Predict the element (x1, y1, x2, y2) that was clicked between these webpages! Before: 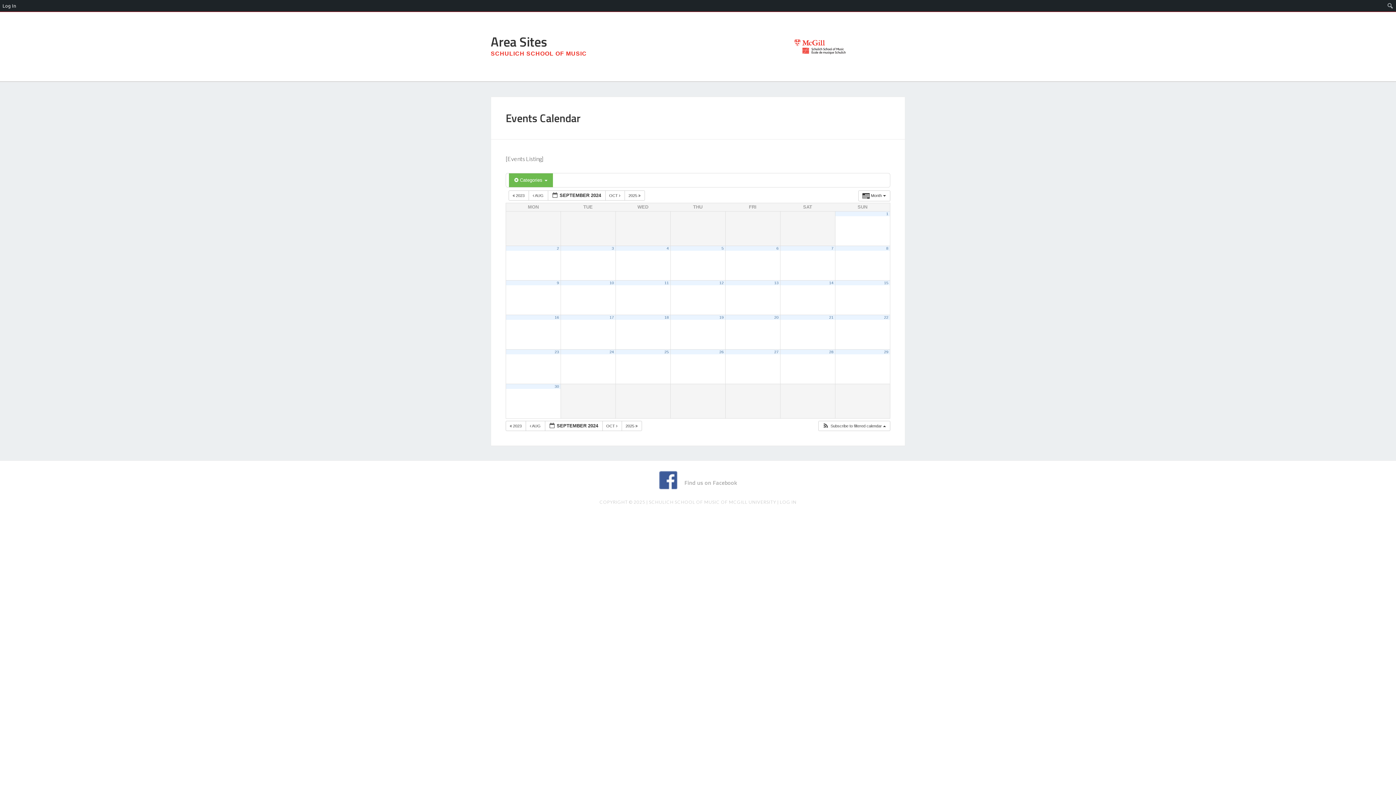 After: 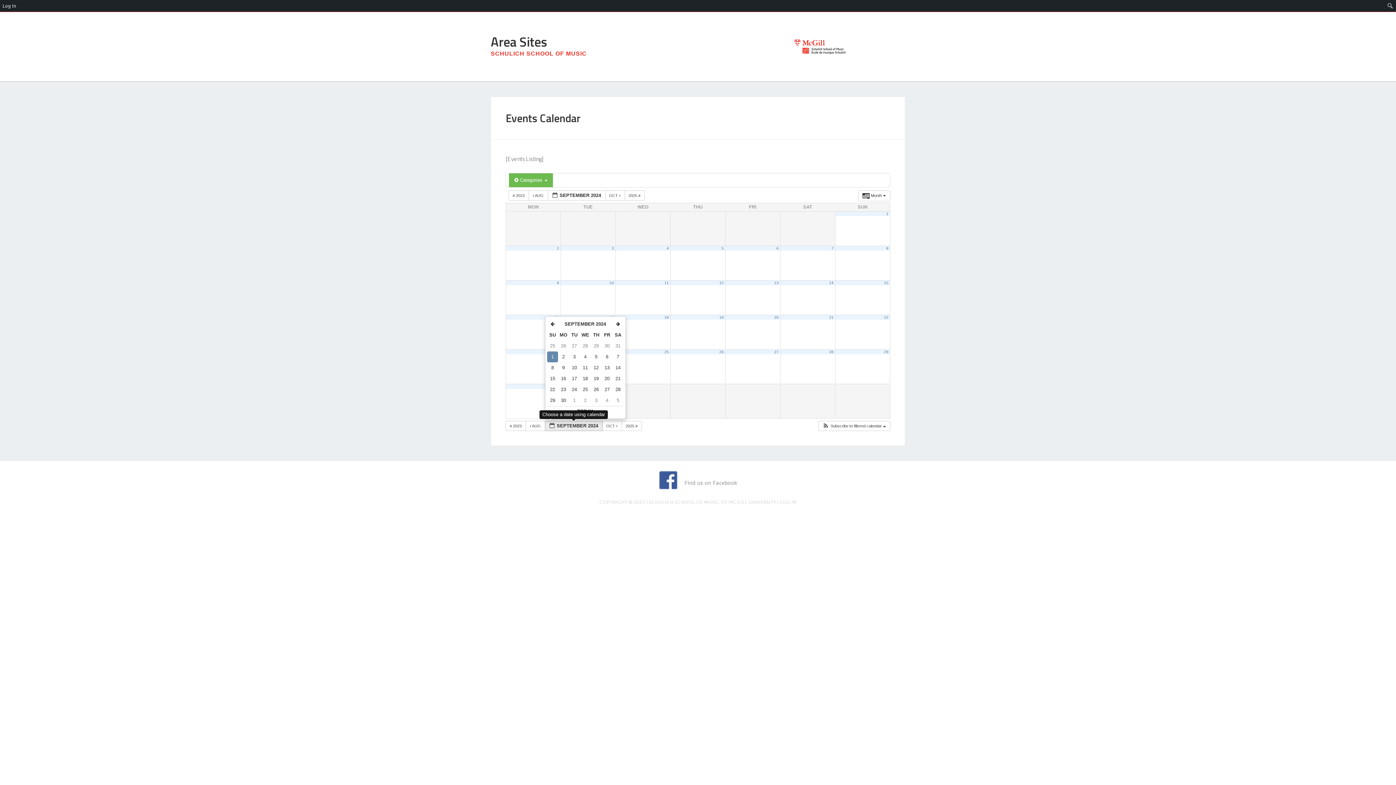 Action: bbox: (544, 421, 602, 431) label:  SEPTEMBER 2024 